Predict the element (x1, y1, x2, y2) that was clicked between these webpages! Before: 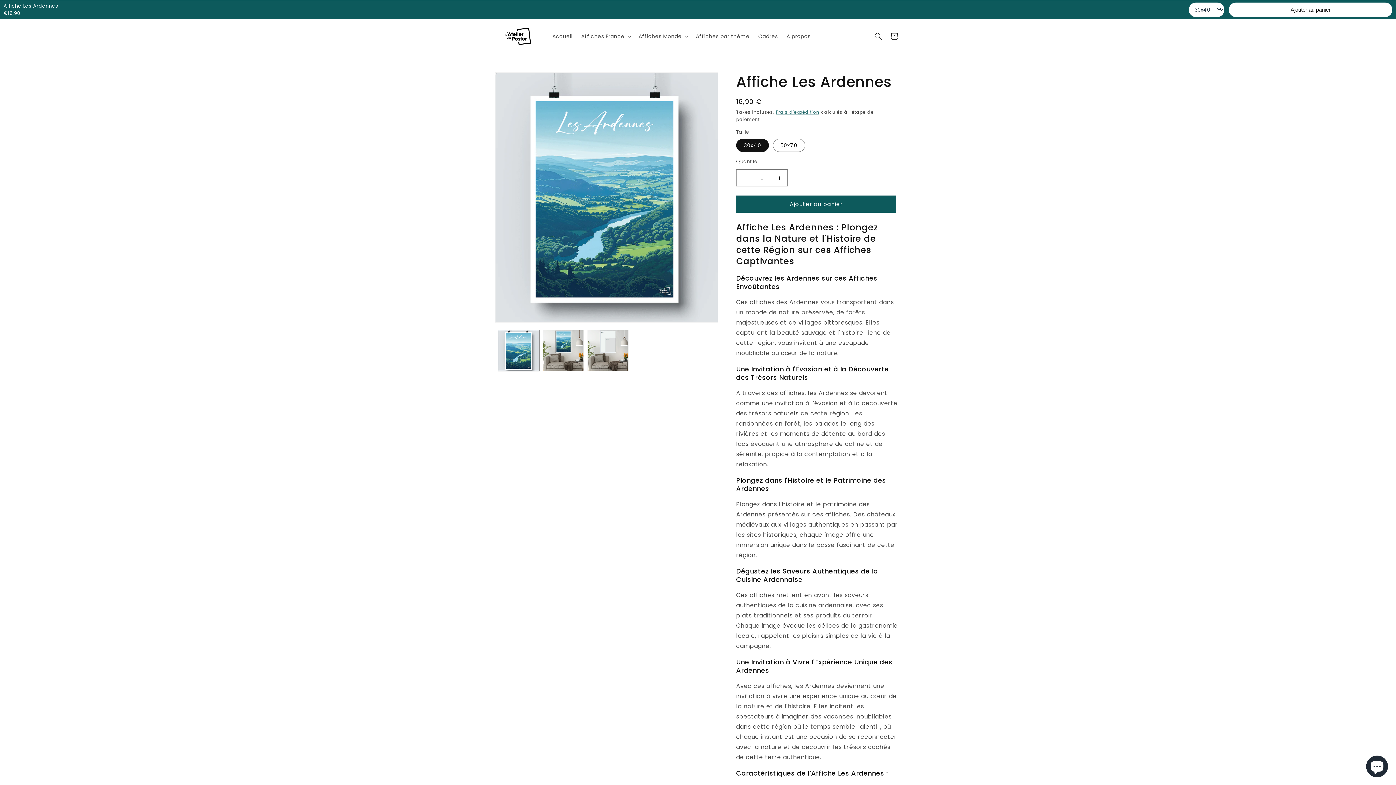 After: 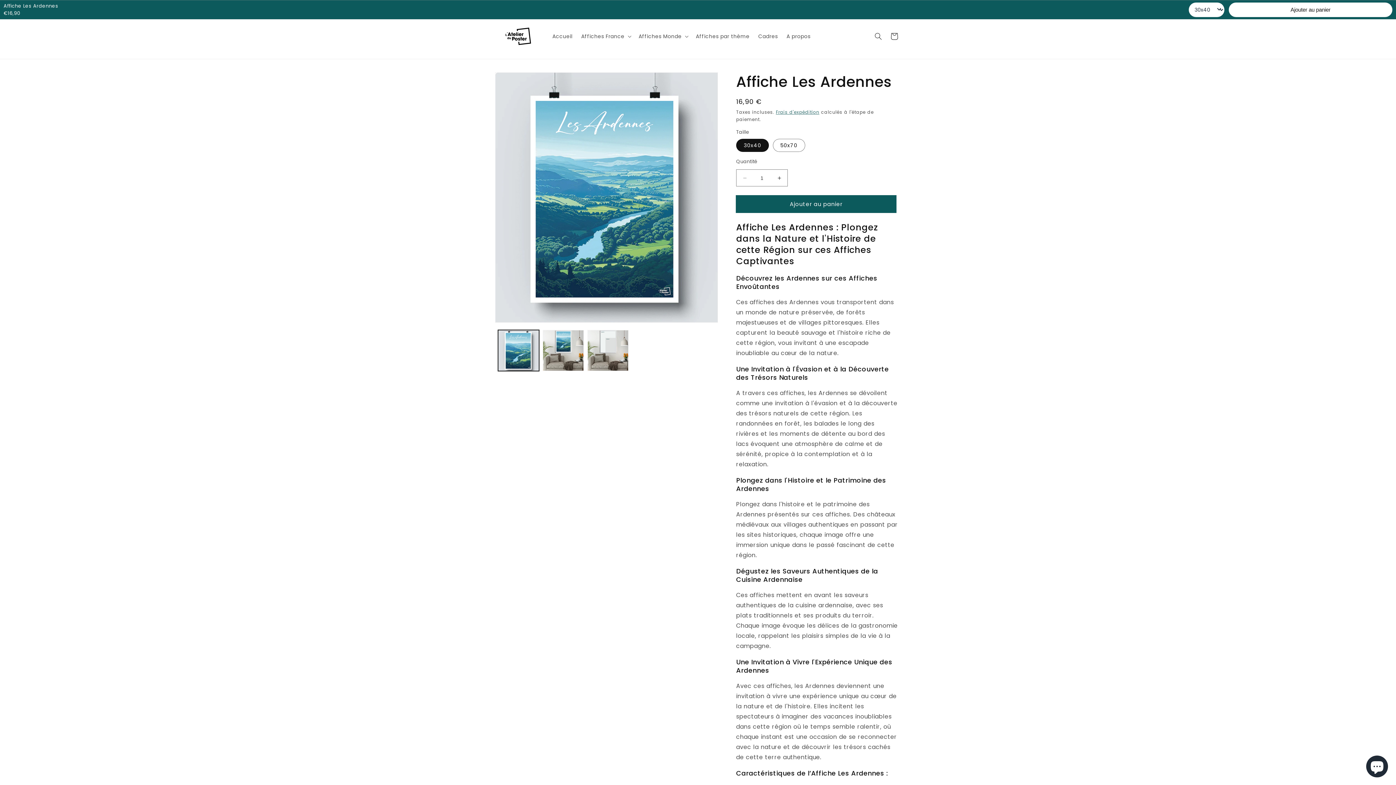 Action: bbox: (736, 195, 896, 212) label: Ajouter au panier